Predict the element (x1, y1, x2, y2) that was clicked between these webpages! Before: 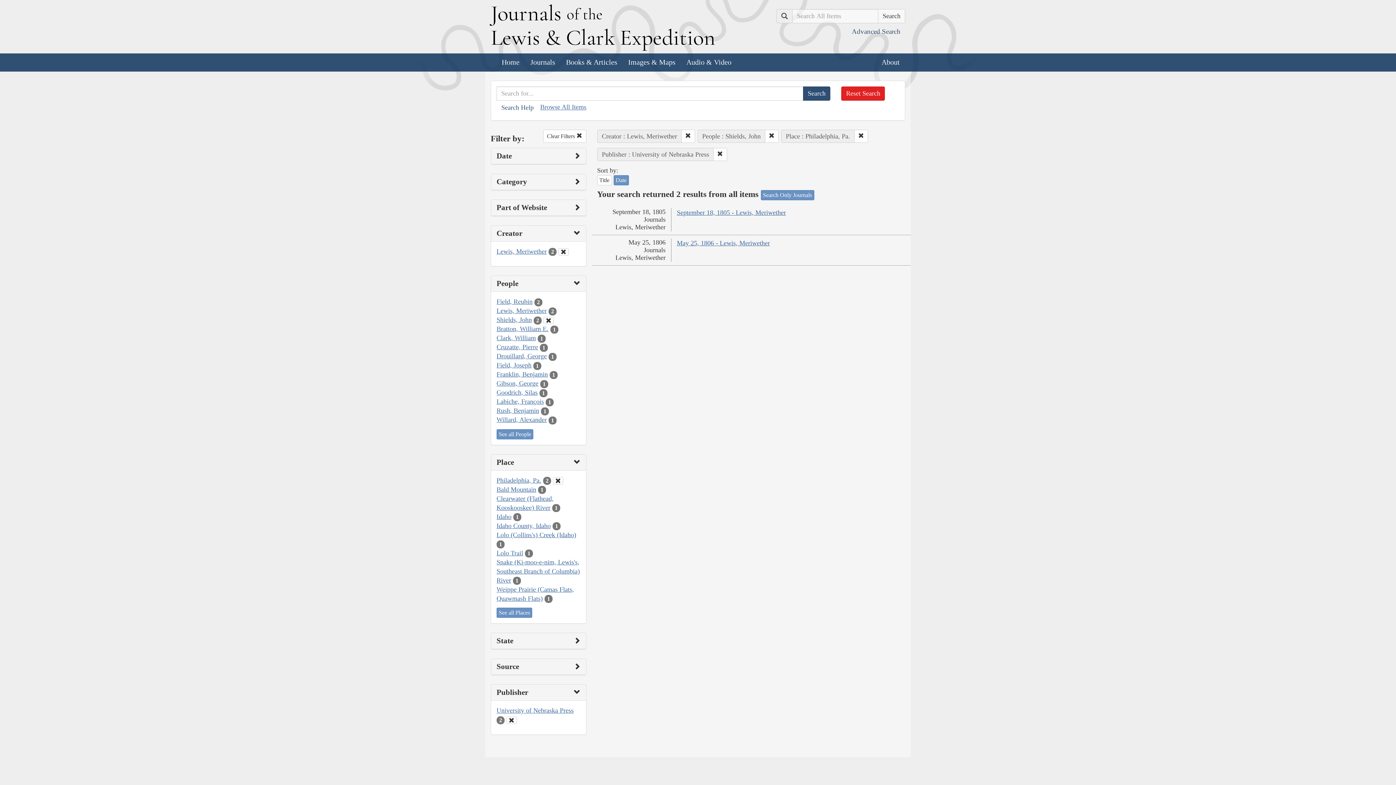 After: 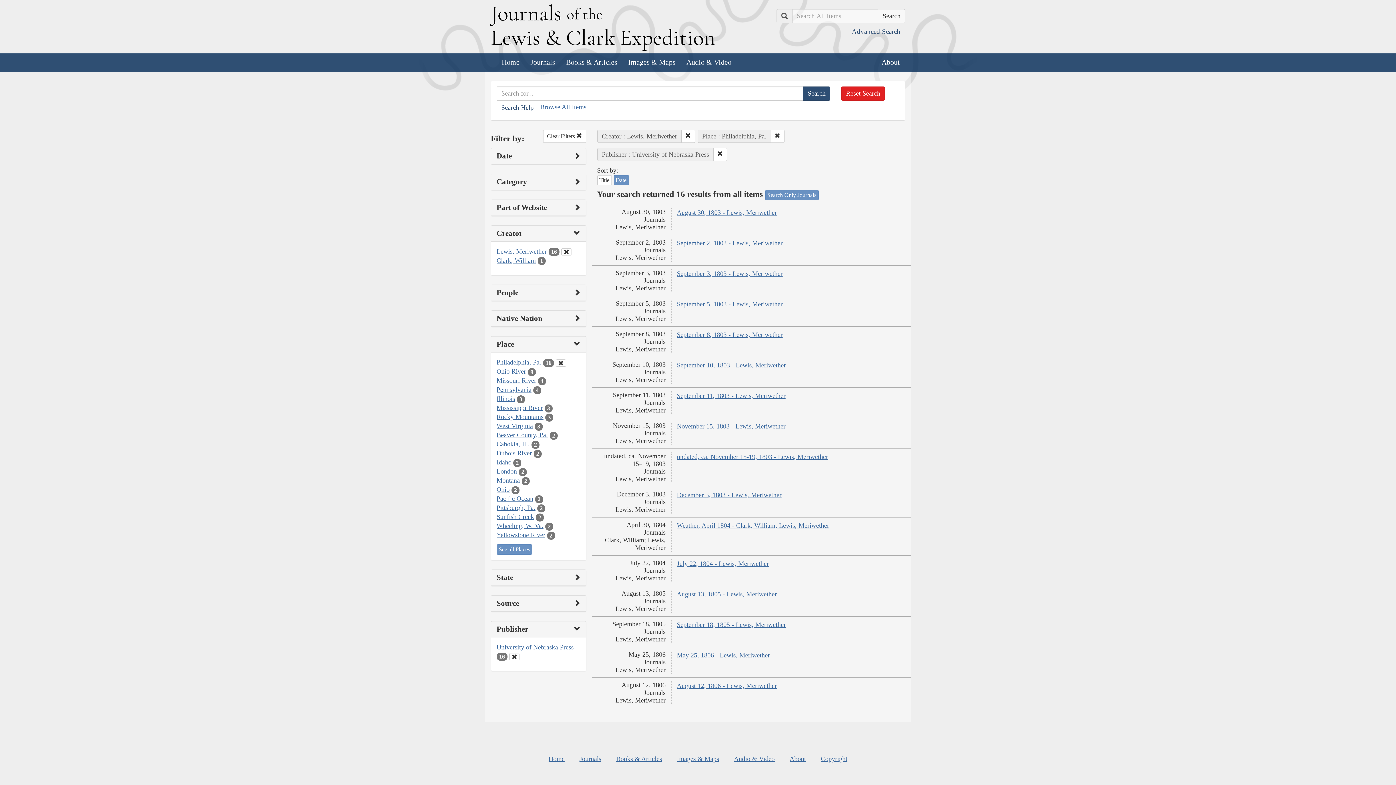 Action: bbox: (543, 317, 553, 324) label: Clear People Filter